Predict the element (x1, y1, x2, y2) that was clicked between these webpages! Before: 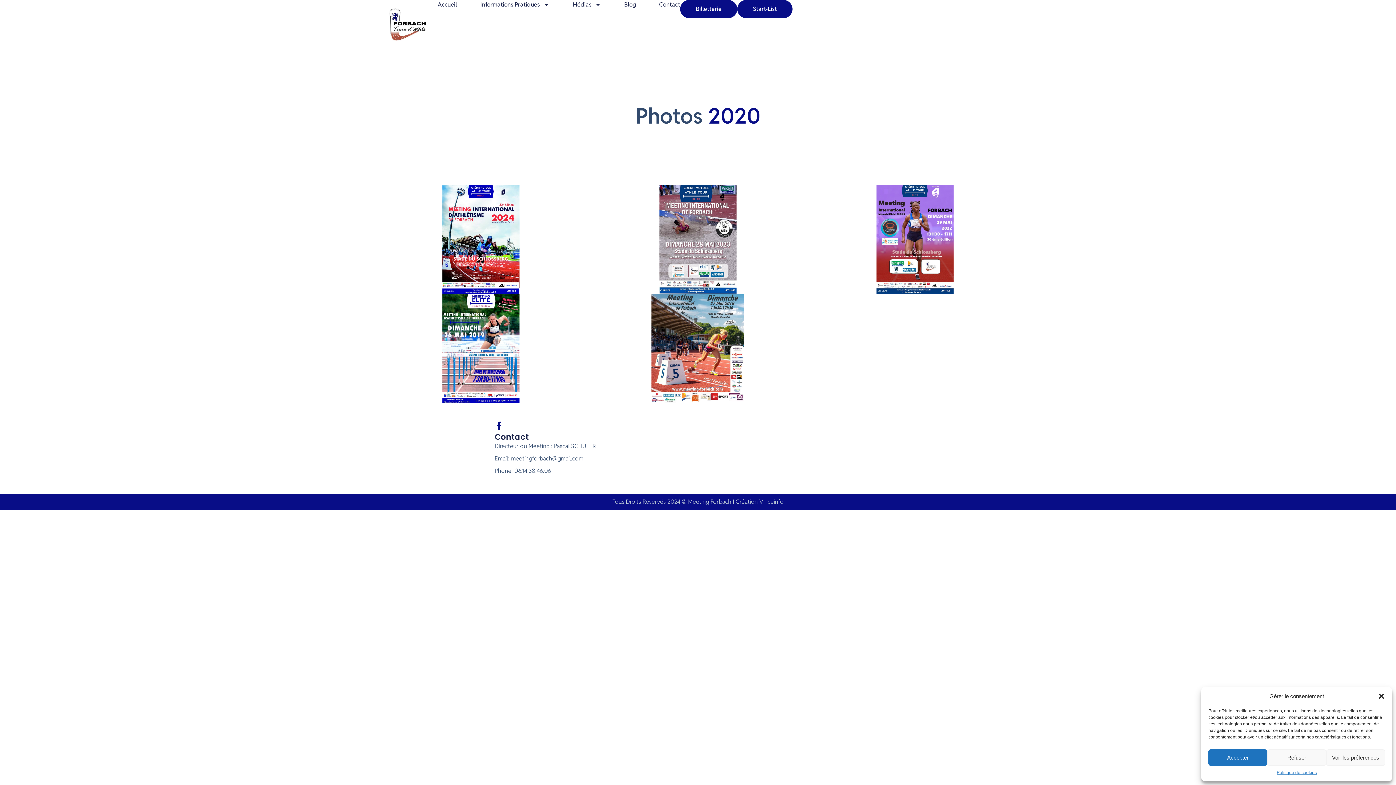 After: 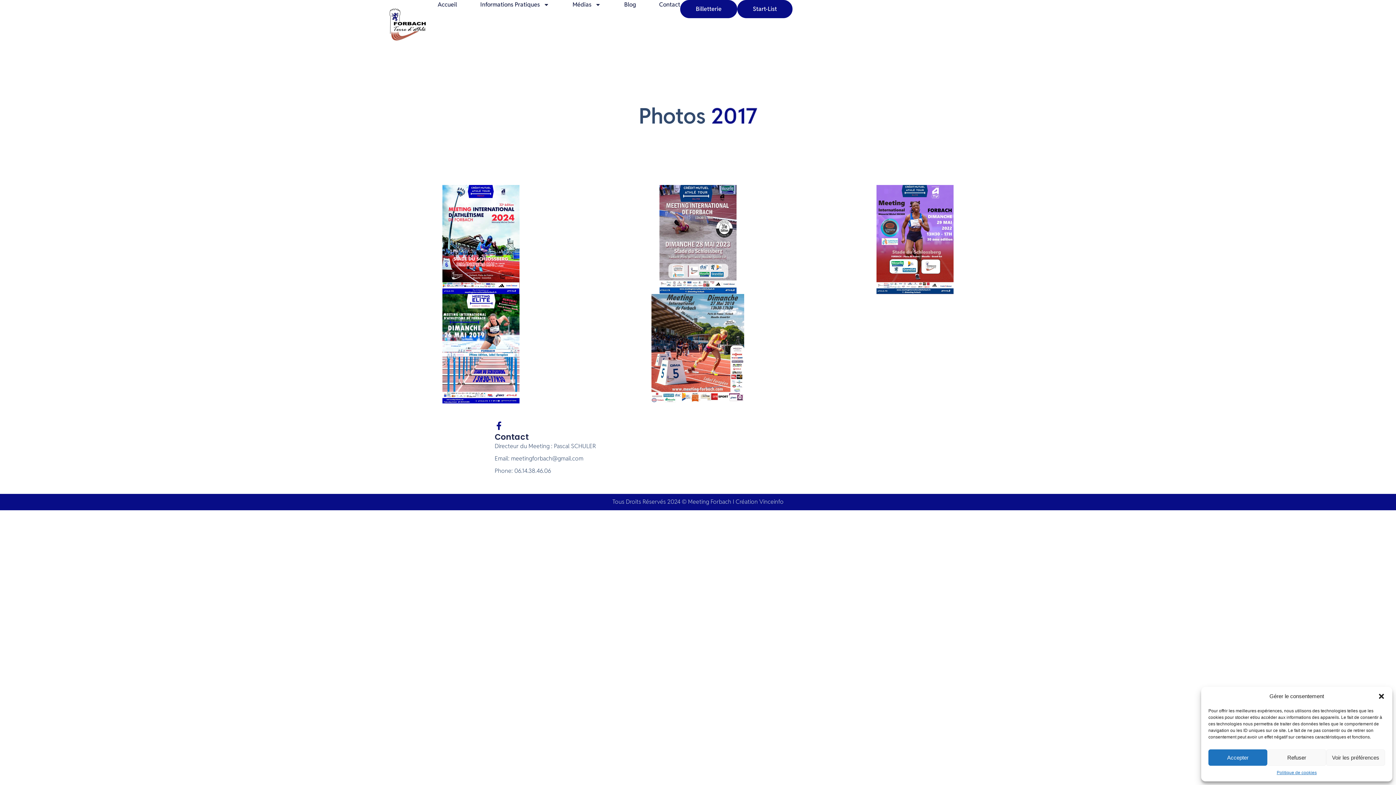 Action: label: Phone: 06.14.38.46.06 bbox: (494, 467, 615, 475)